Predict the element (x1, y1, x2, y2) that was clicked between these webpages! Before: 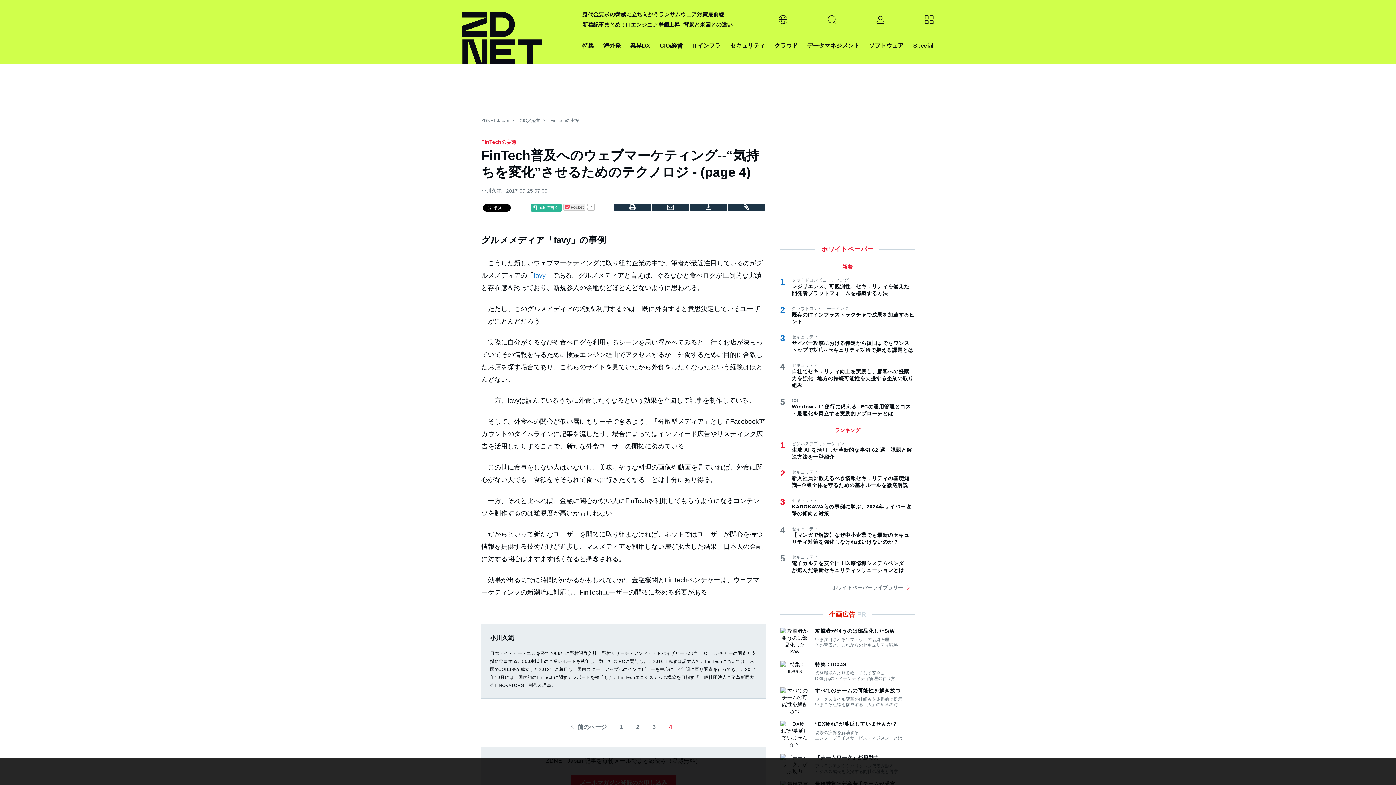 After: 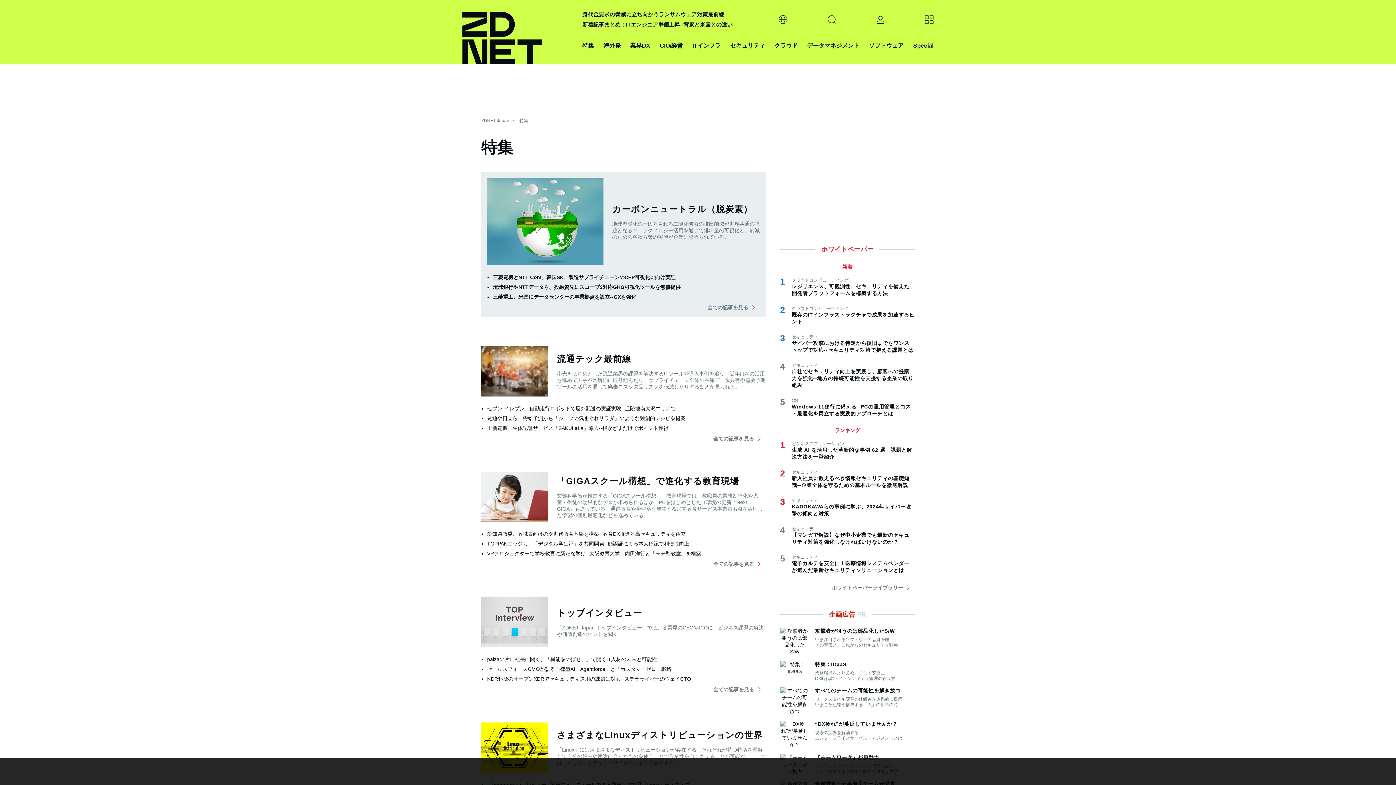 Action: label: Special bbox: (913, 40, 933, 50)